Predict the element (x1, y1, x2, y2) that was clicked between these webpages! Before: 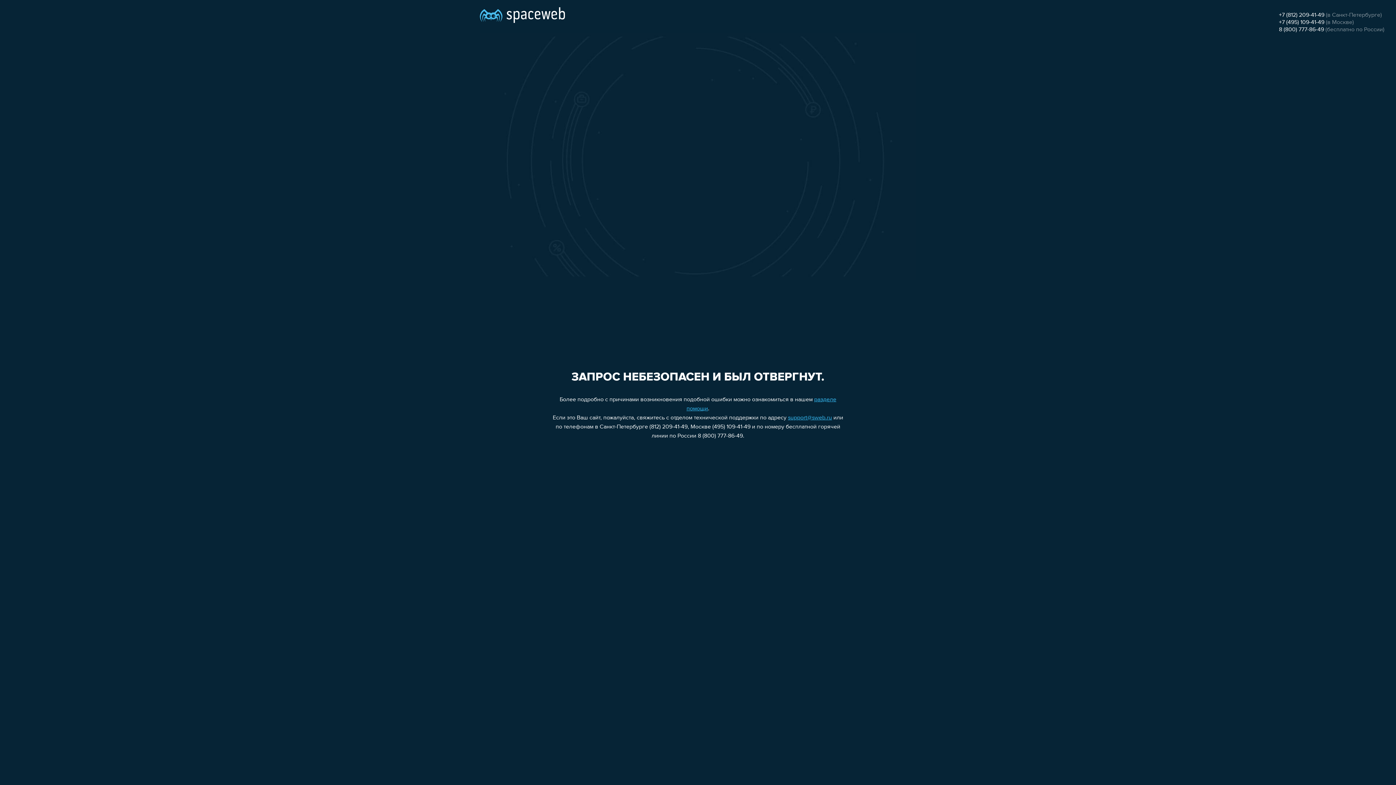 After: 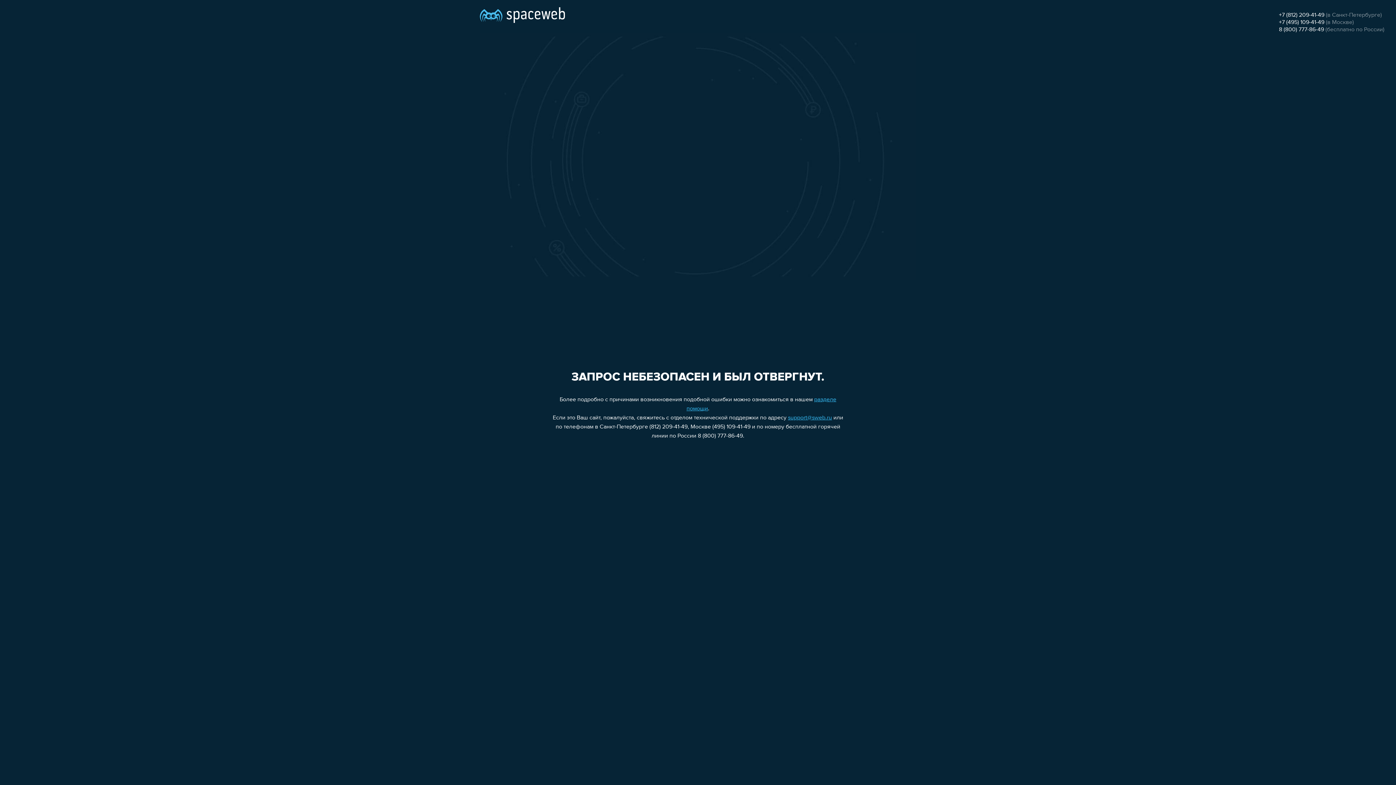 Action: bbox: (788, 415, 832, 421) label: support@sweb.ru